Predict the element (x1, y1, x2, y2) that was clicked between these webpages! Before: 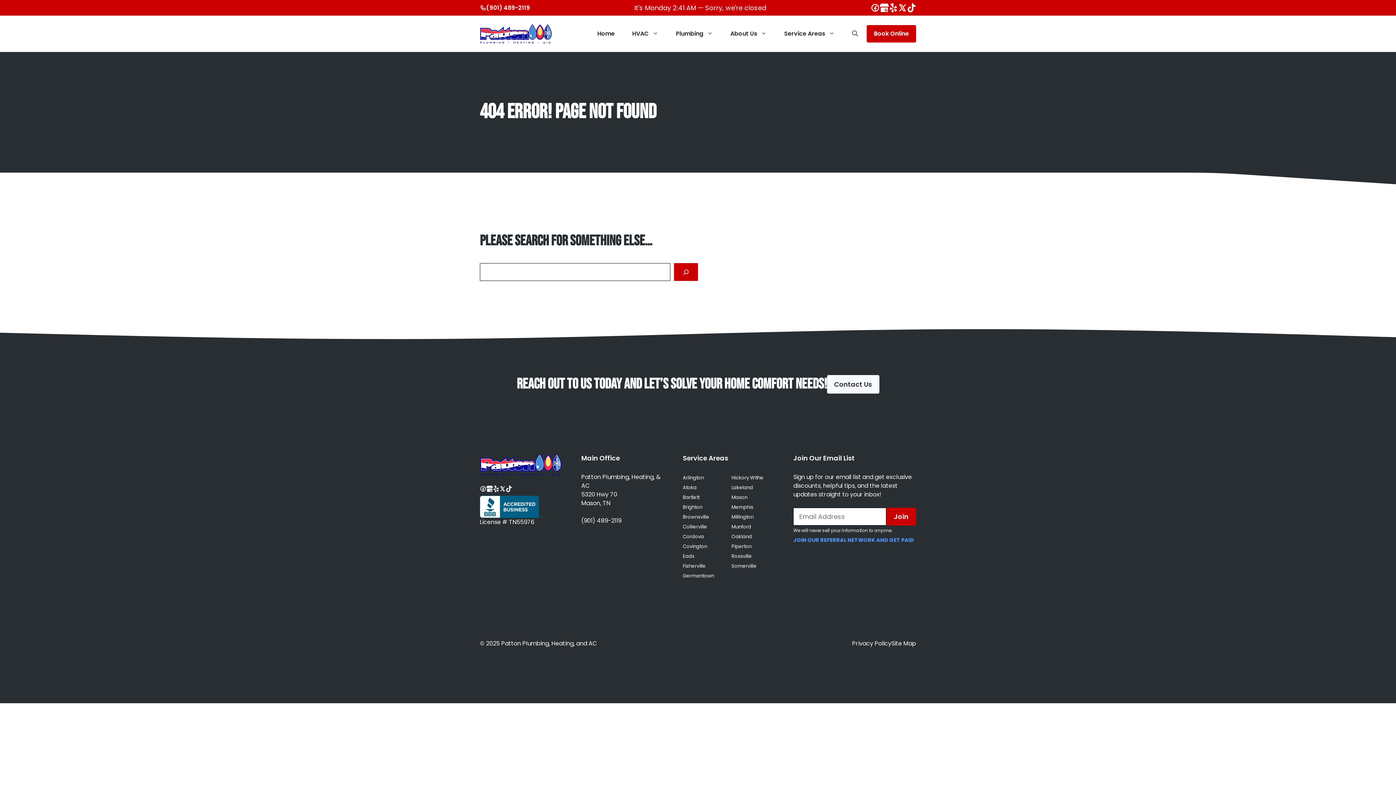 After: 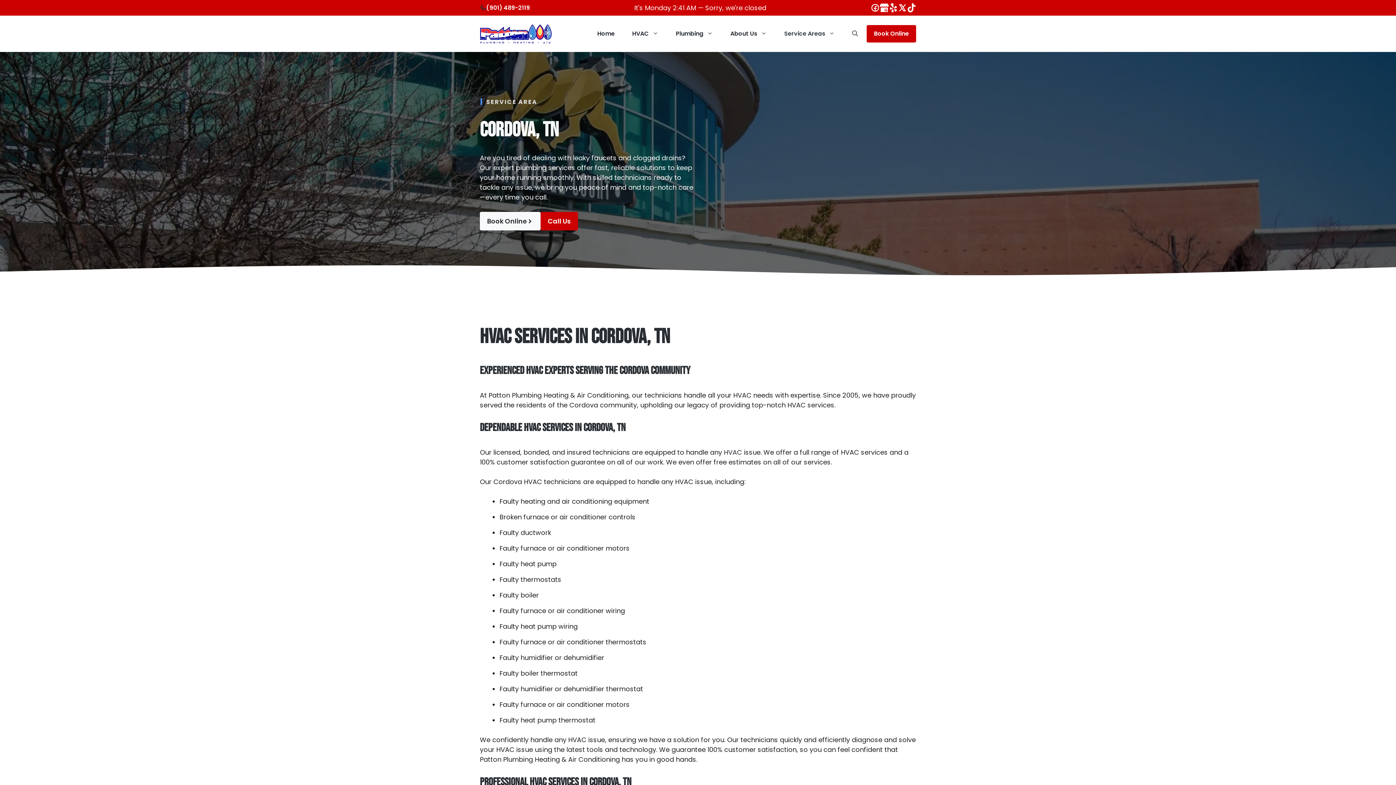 Action: bbox: (683, 533, 704, 540) label: Cordova